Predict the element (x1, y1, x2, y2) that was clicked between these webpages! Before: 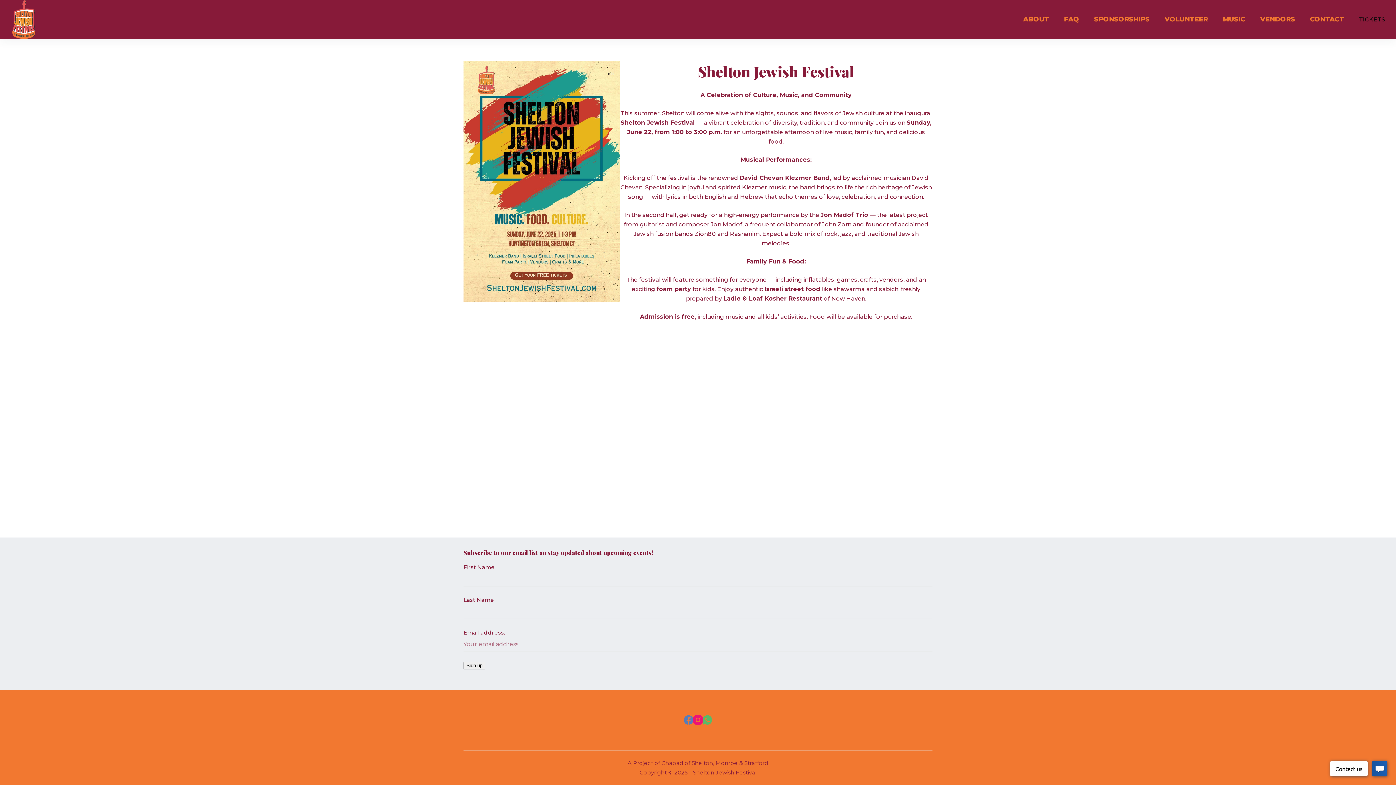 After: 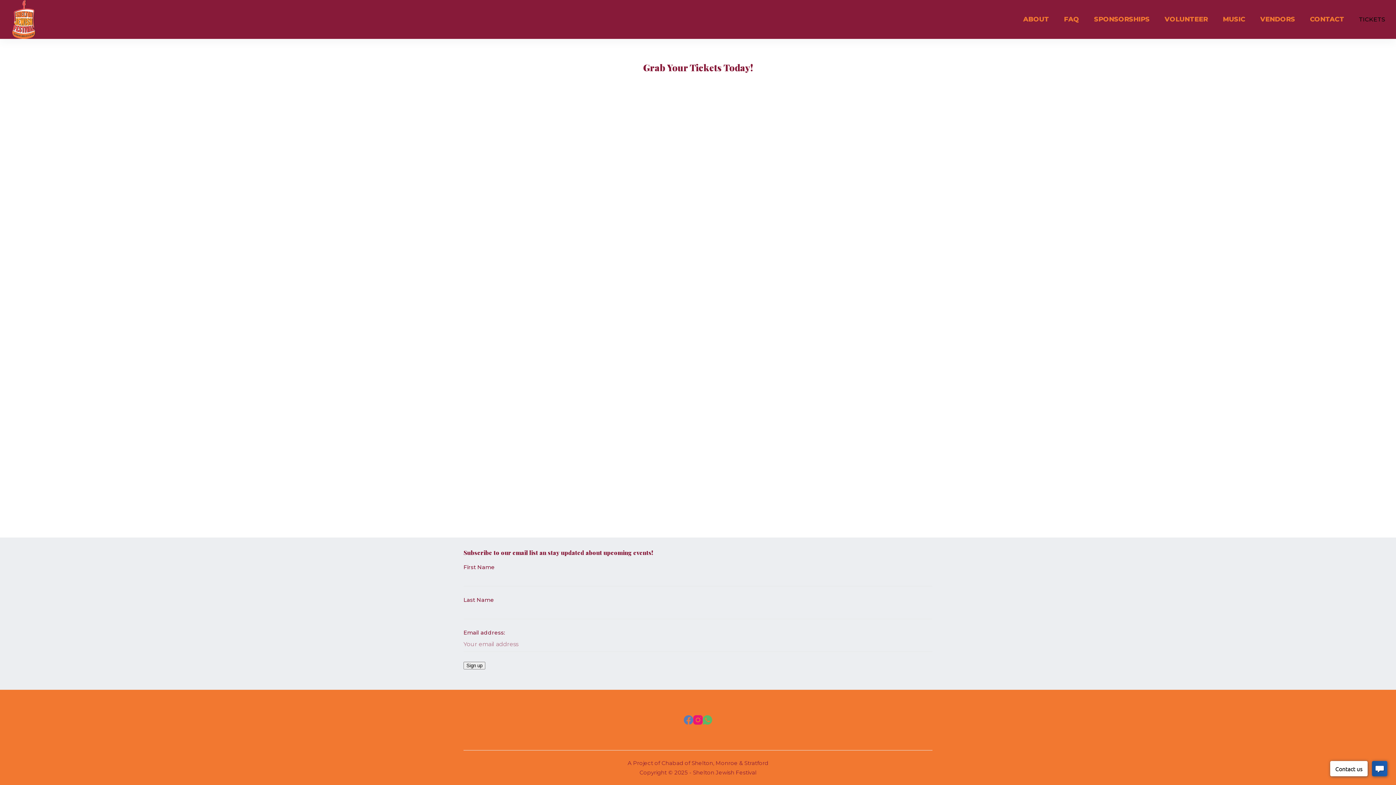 Action: label: TICKETS bbox: (1359, 14, 1385, 24)